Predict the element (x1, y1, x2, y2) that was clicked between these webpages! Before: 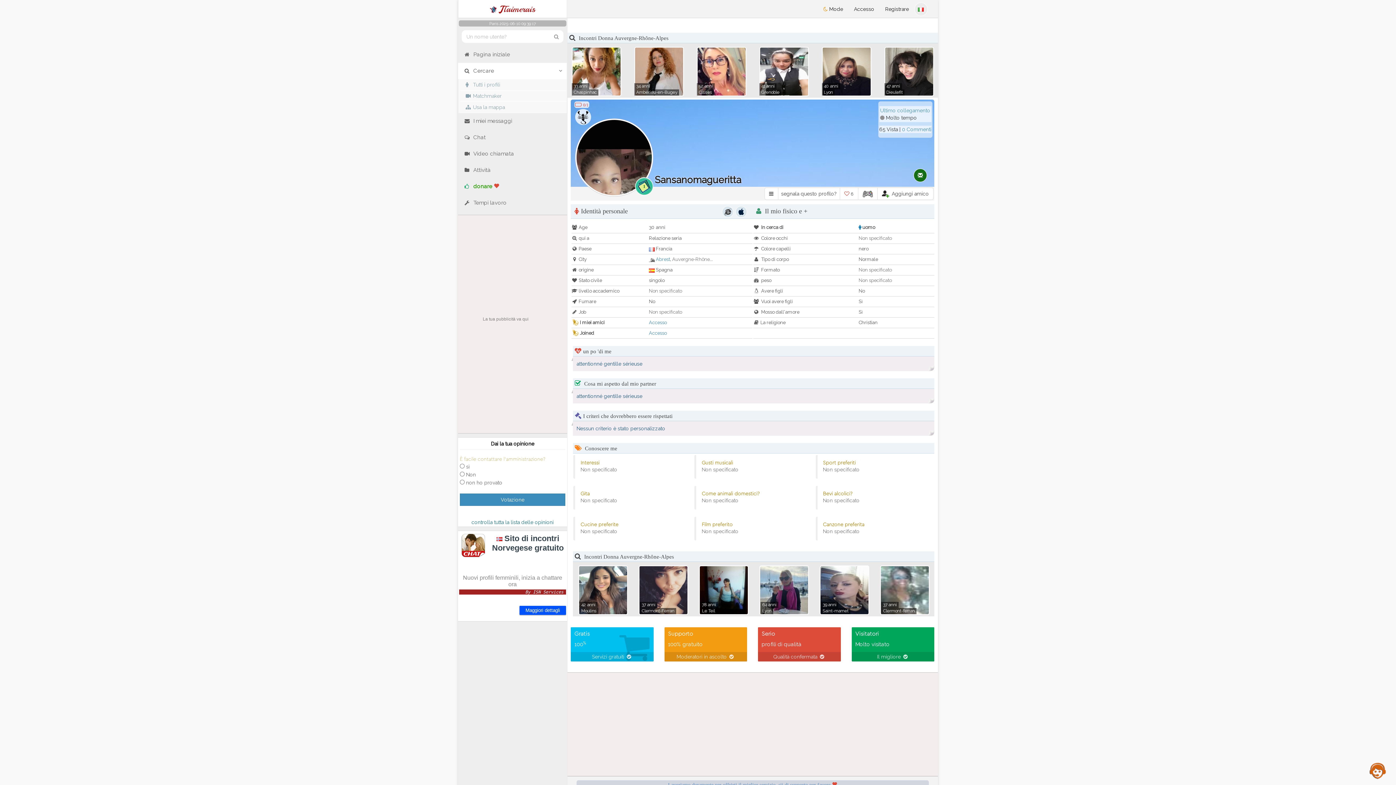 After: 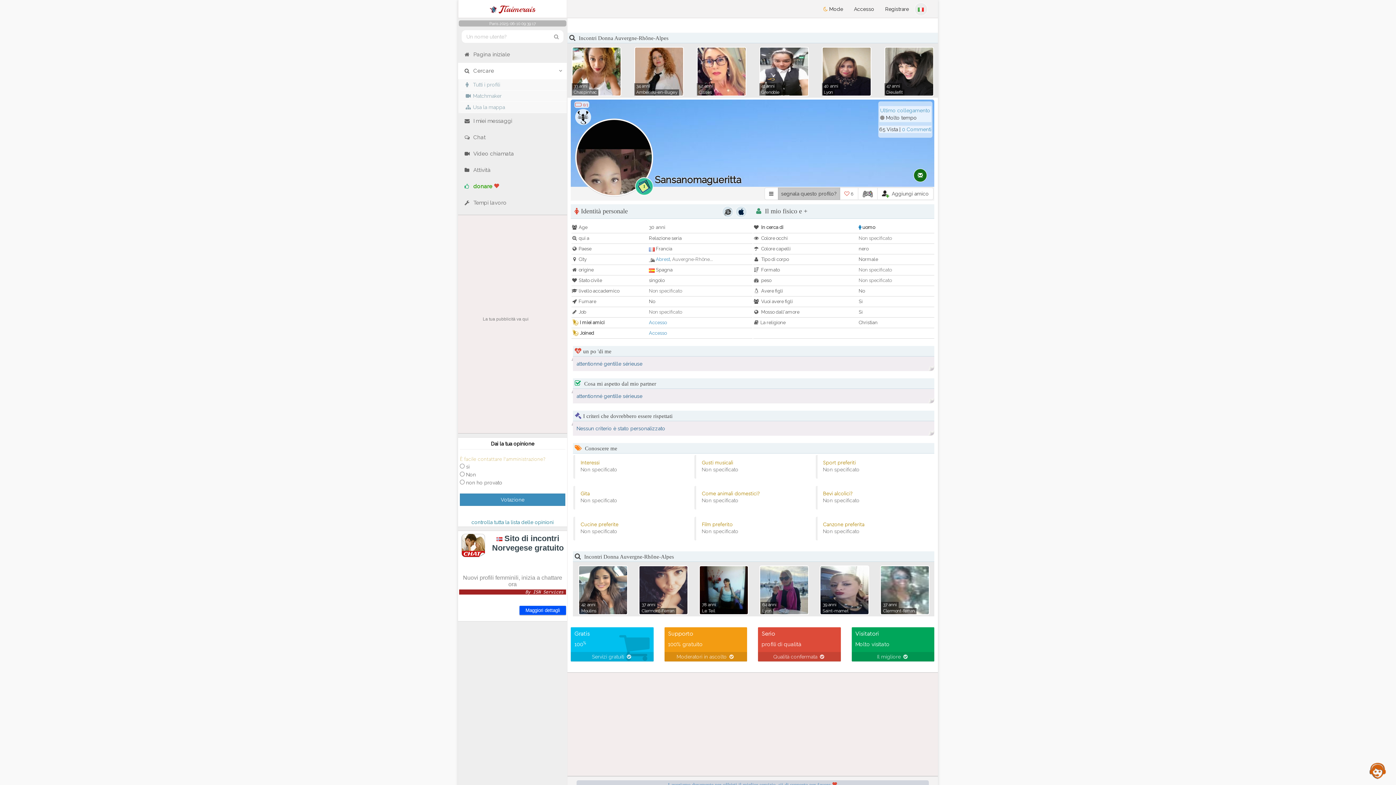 Action: bbox: (778, 187, 840, 200) label: segnala questo profilo?